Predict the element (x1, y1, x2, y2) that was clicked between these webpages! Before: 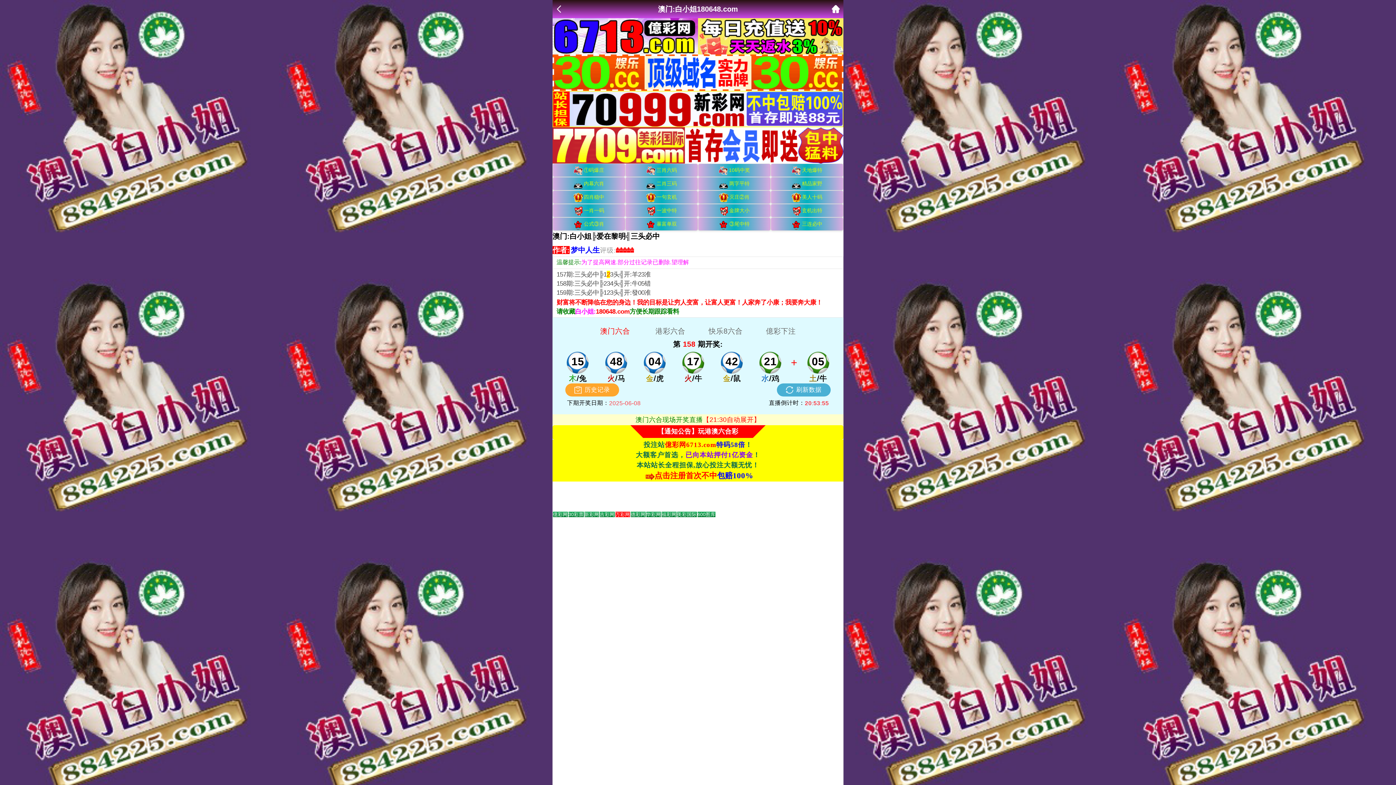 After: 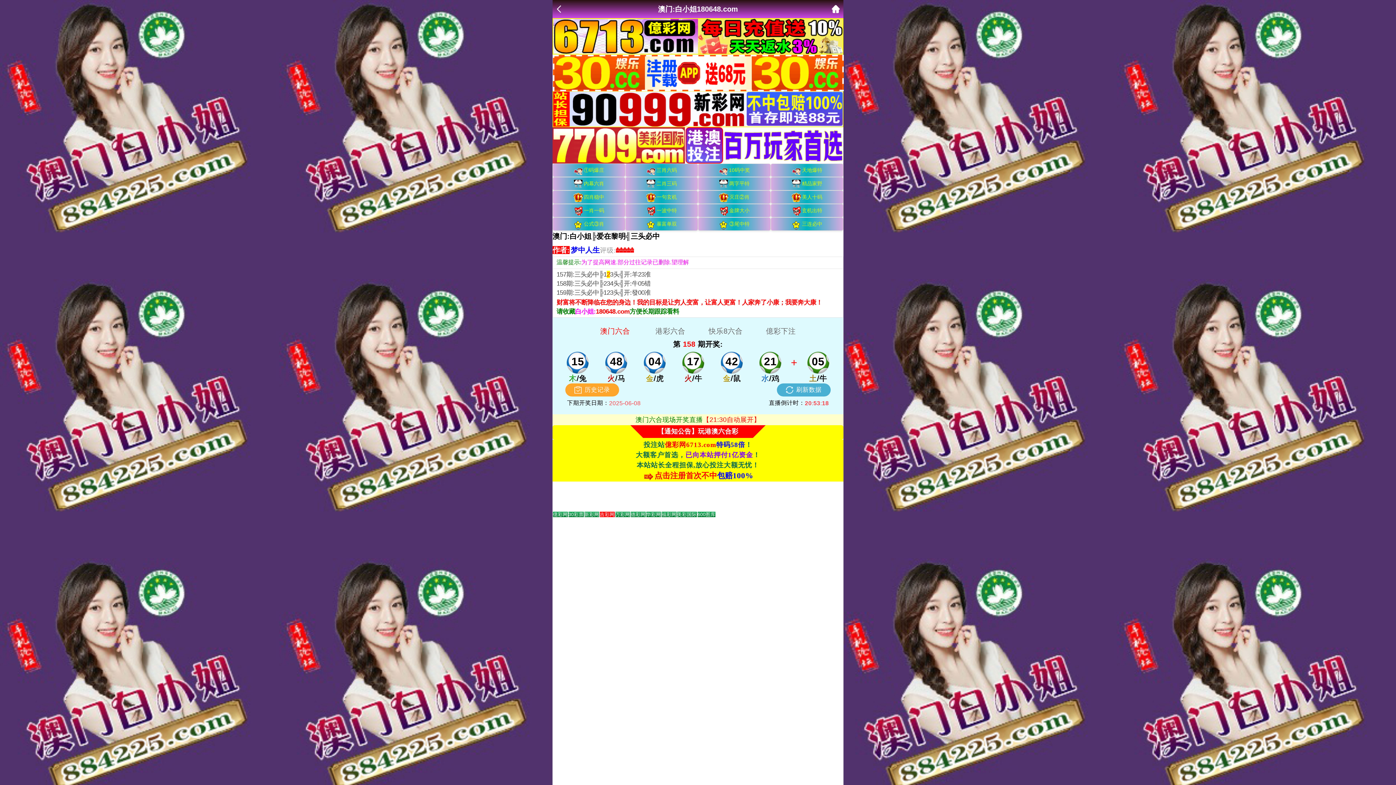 Action: bbox: (552, 69, 843, 75)